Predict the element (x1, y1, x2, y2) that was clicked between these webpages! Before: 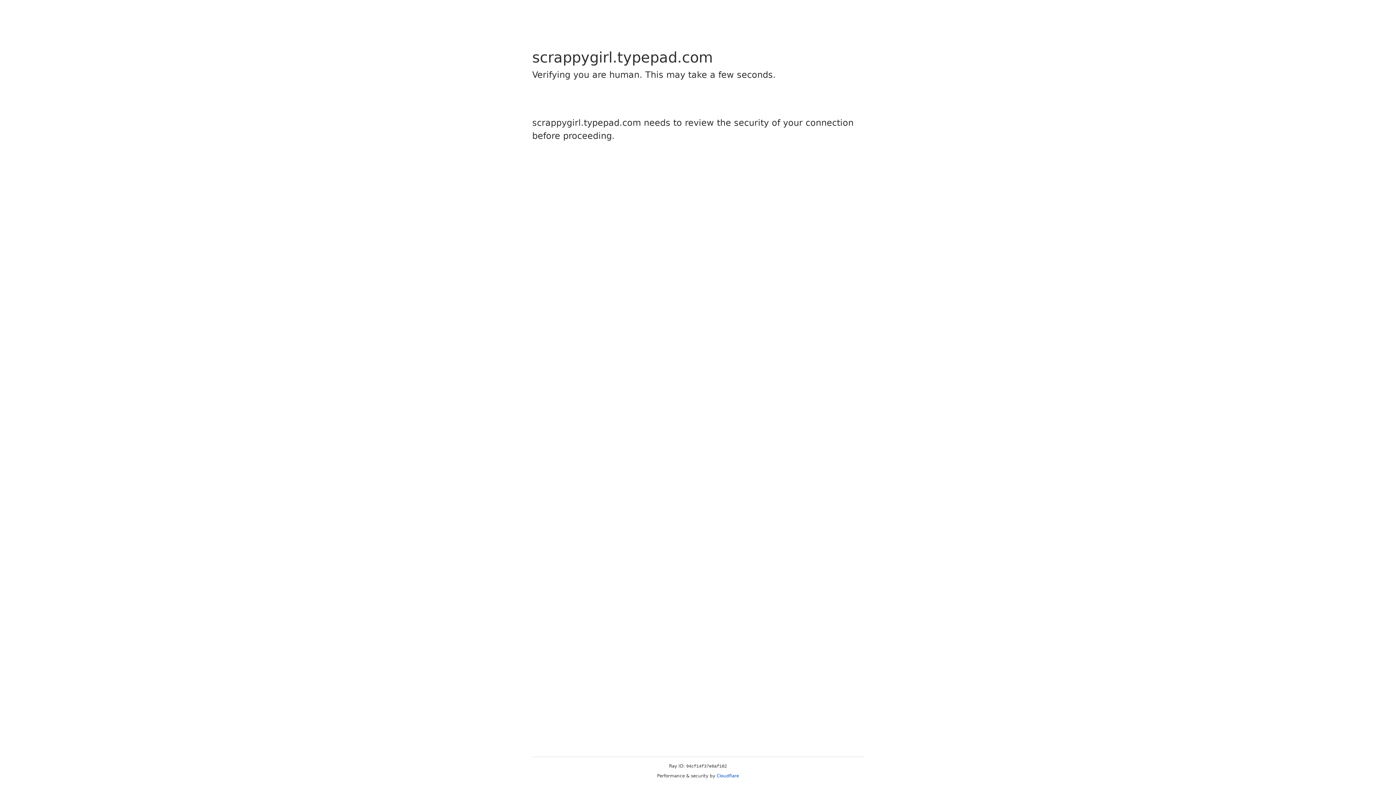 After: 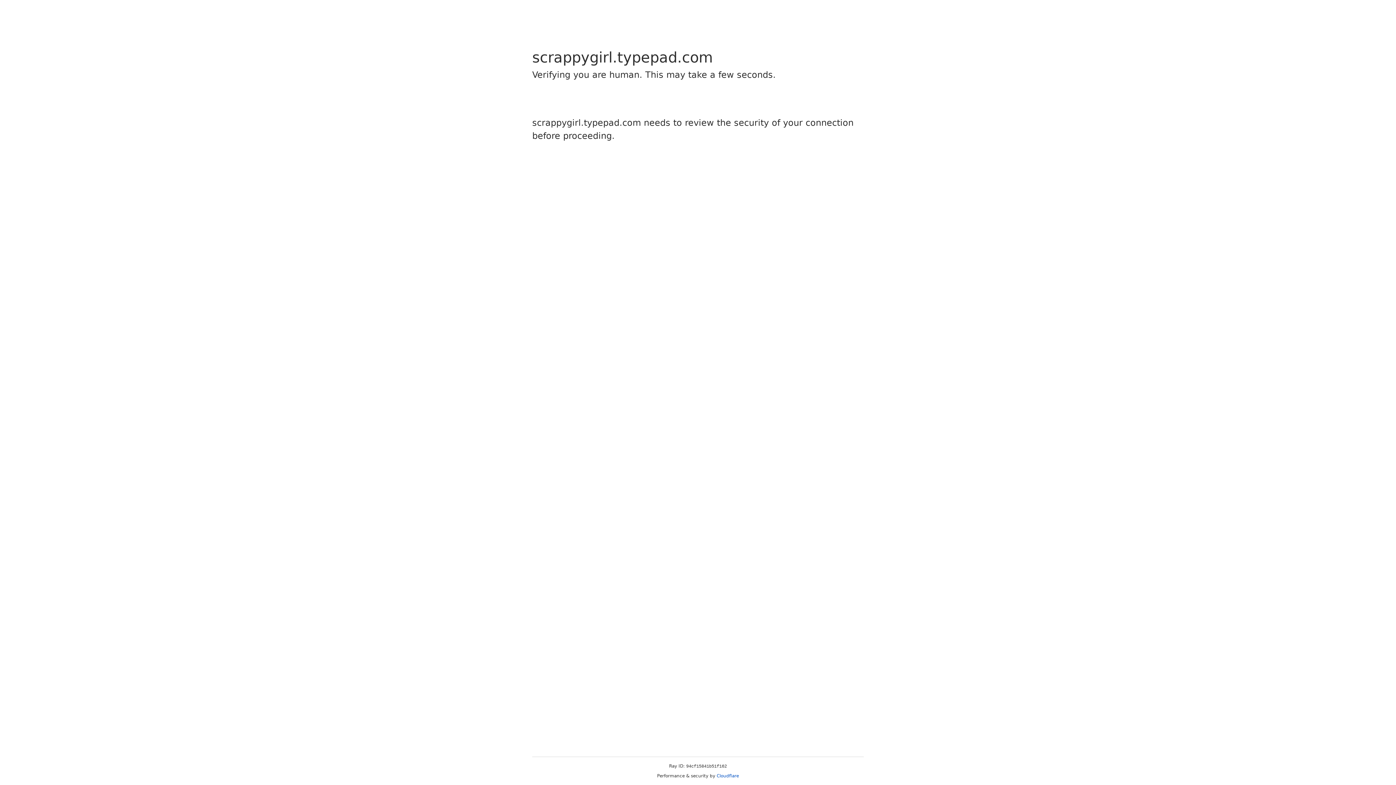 Action: bbox: (716, 773, 739, 778) label: Cloudflare